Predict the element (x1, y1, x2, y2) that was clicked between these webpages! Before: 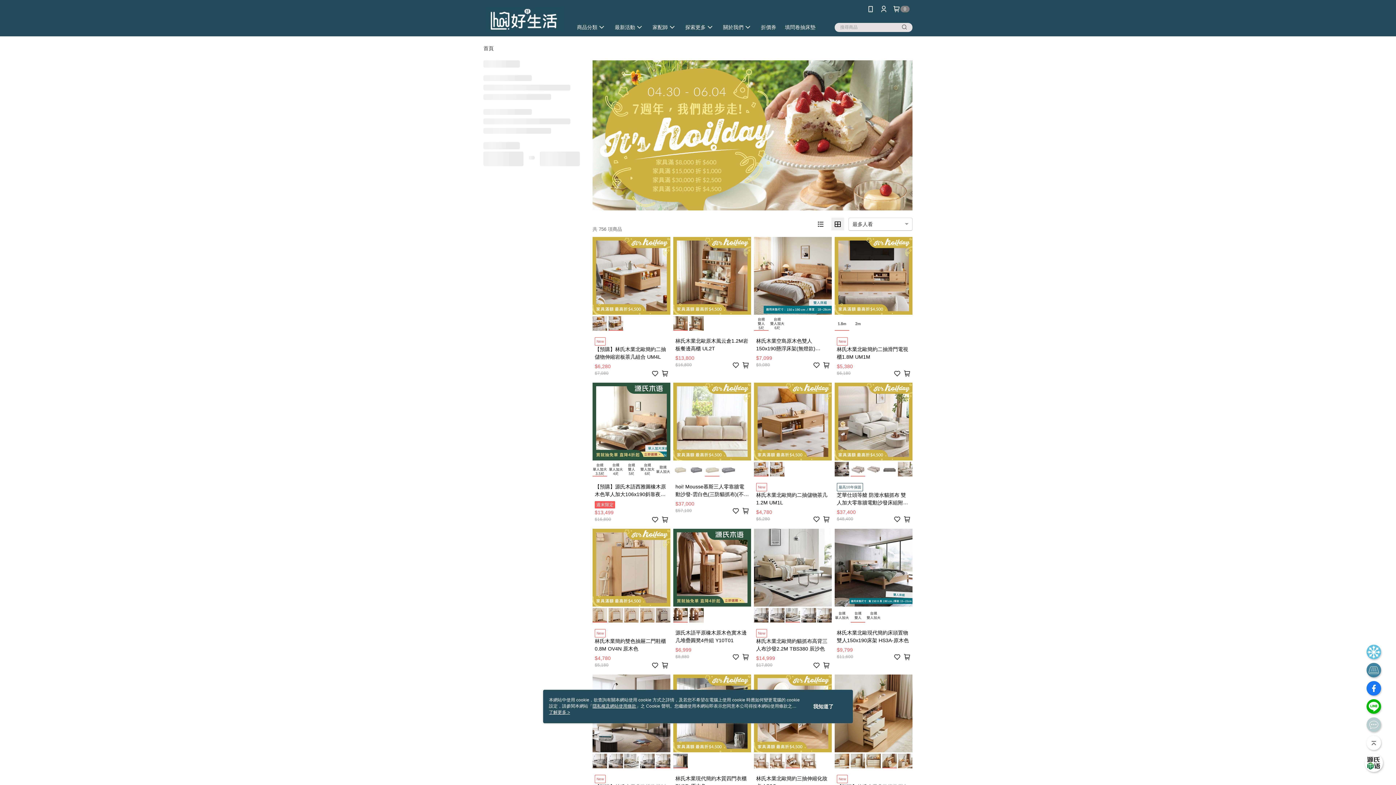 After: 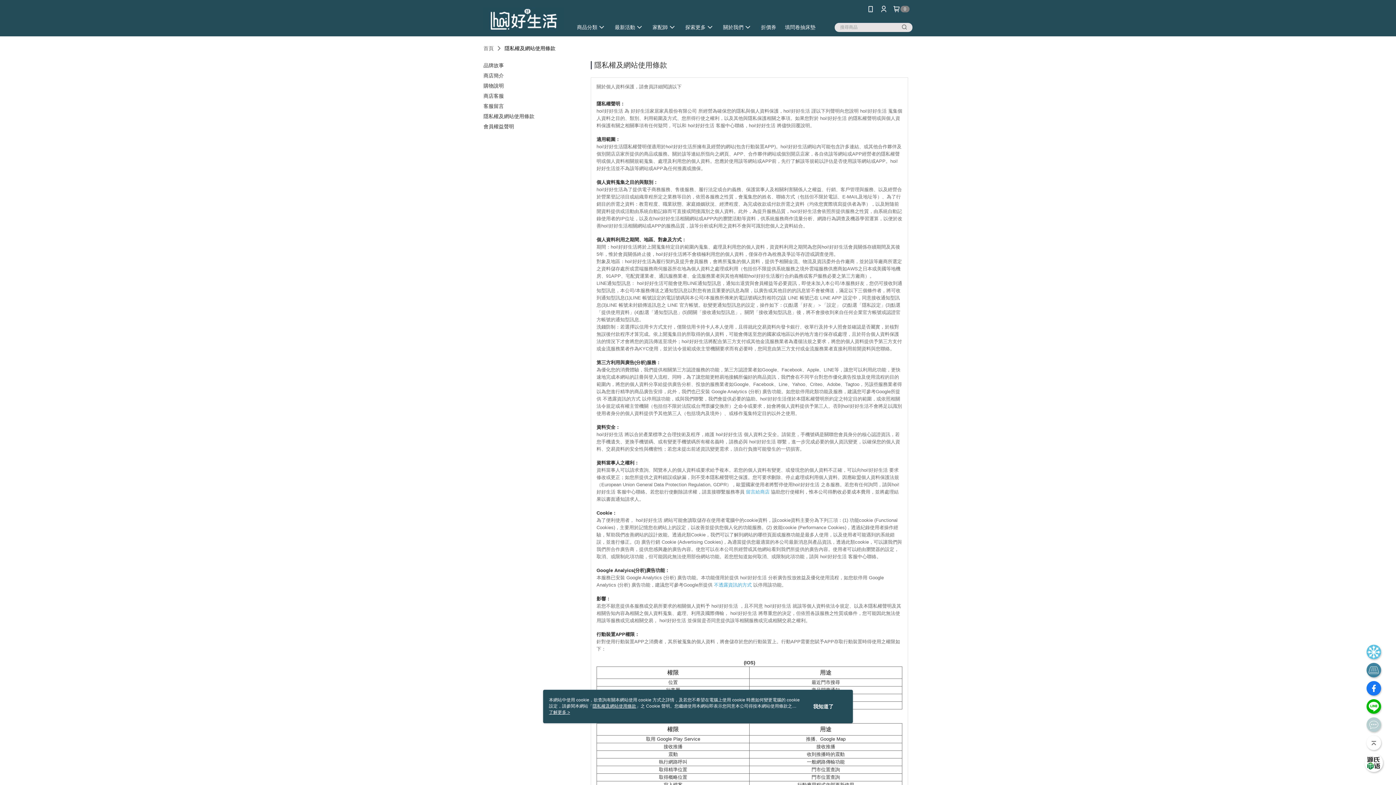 Action: label: 隱私權及網站使用條款 bbox: (592, 704, 636, 709)